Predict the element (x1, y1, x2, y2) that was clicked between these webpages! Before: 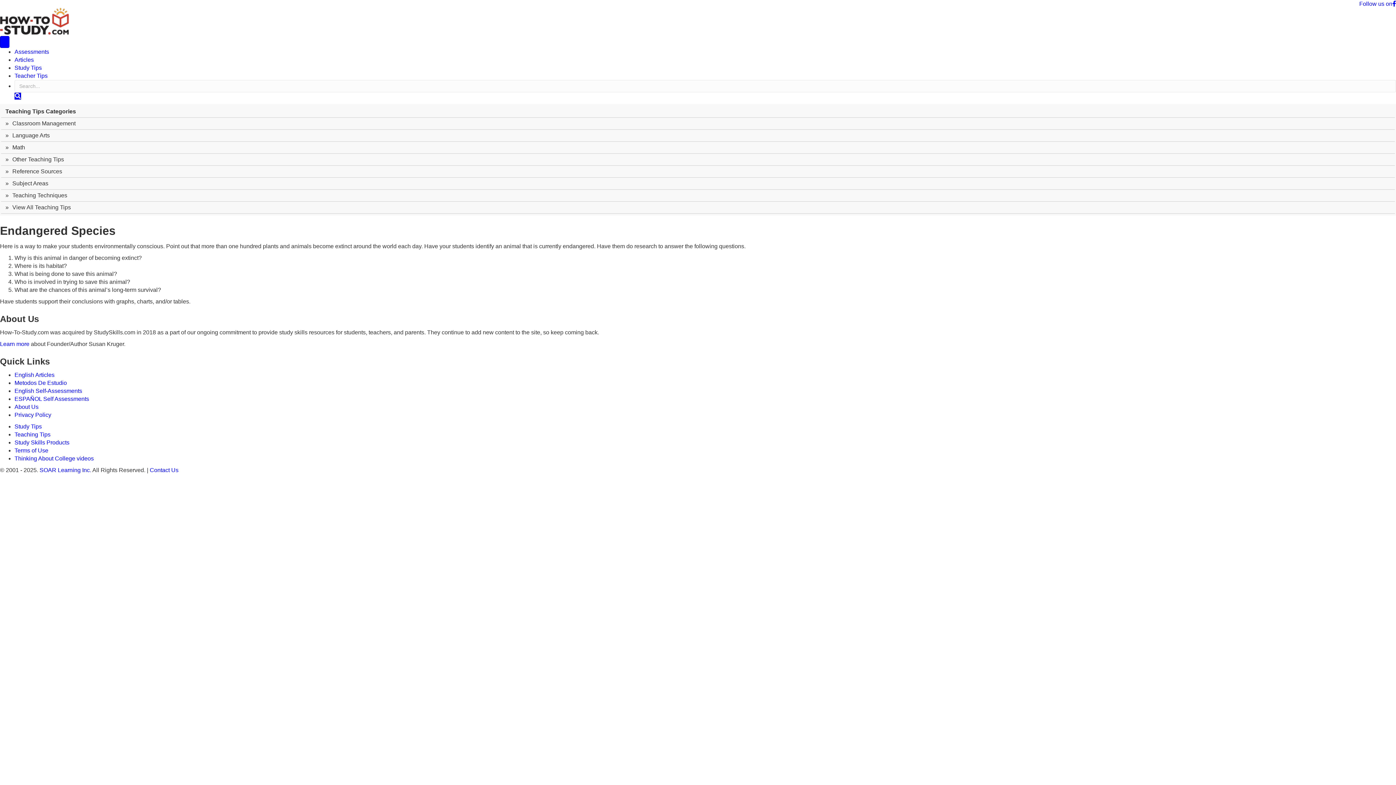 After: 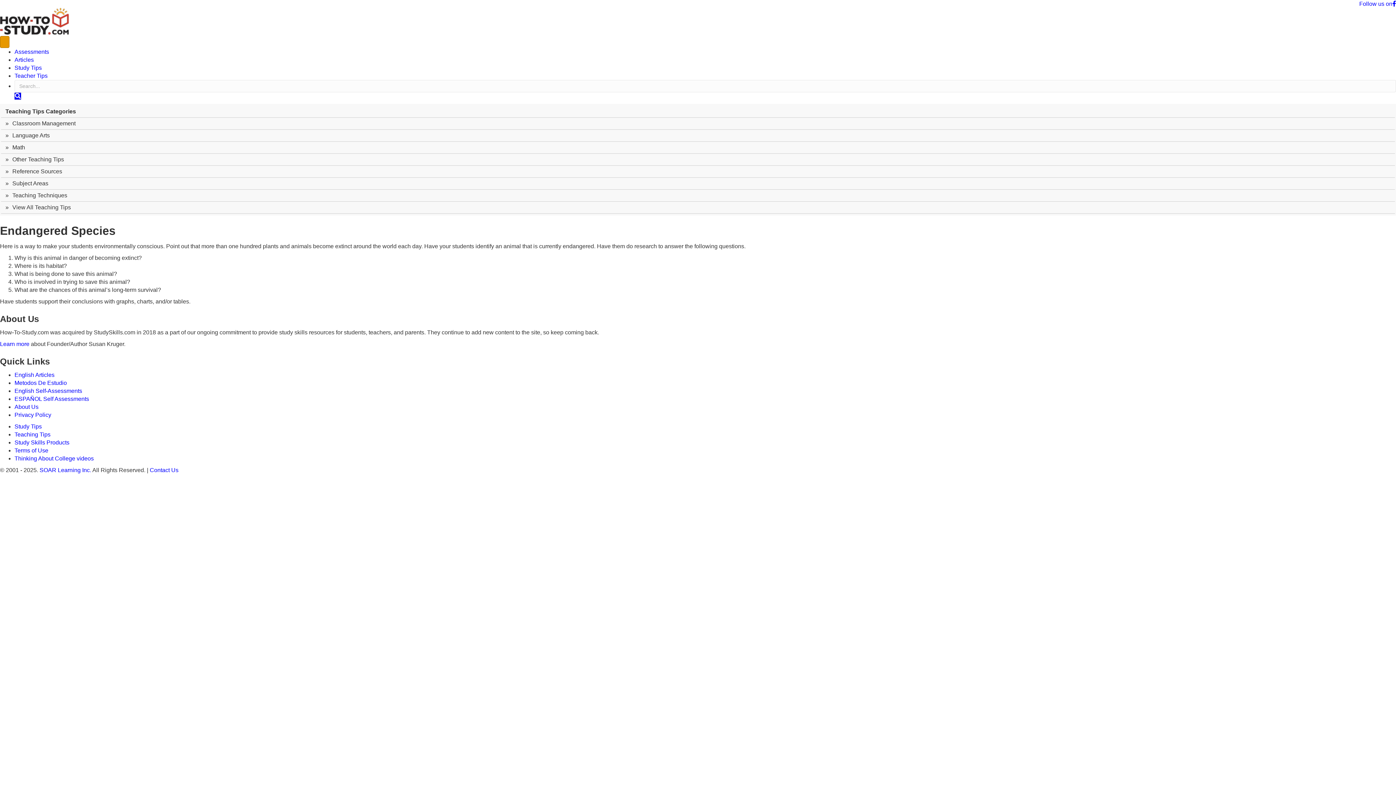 Action: bbox: (0, 36, 9, 48) label: Menu